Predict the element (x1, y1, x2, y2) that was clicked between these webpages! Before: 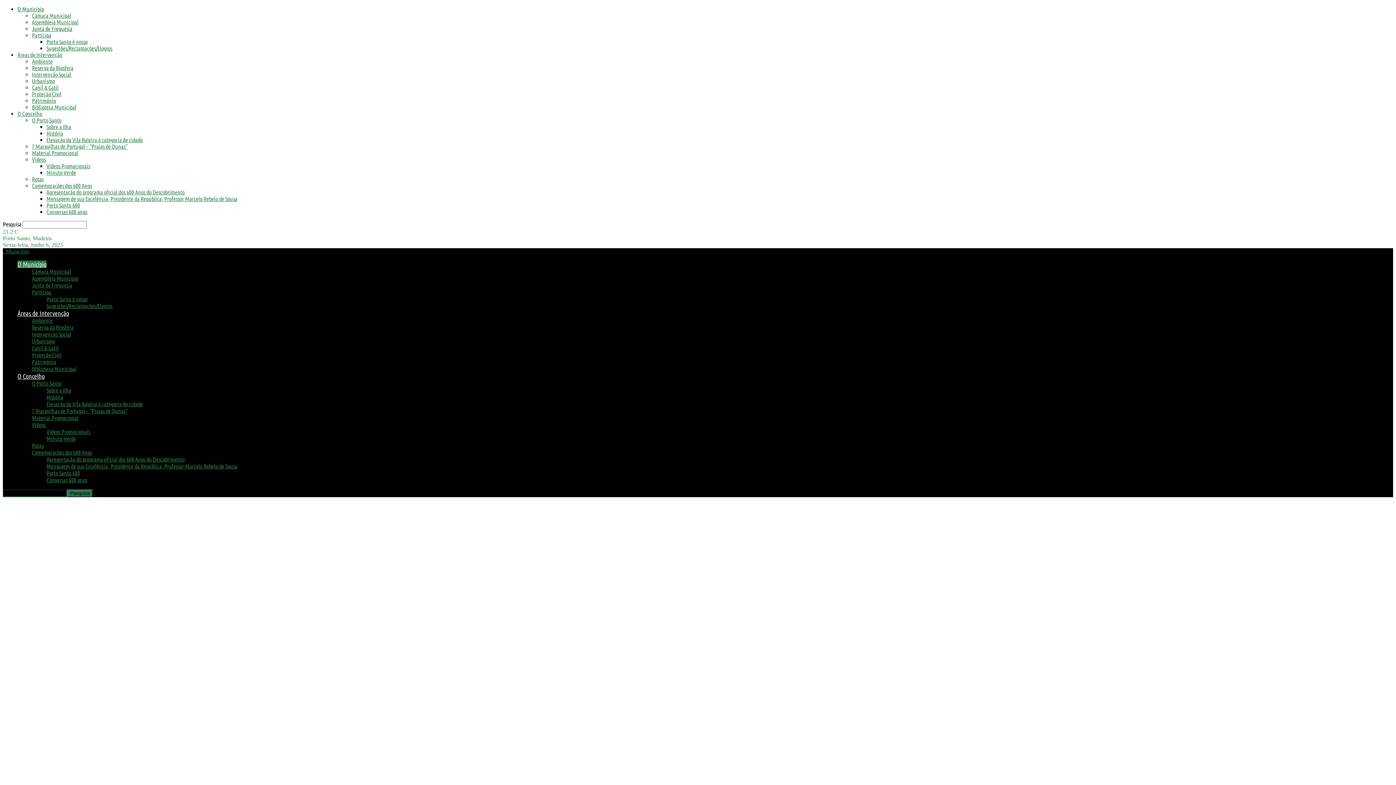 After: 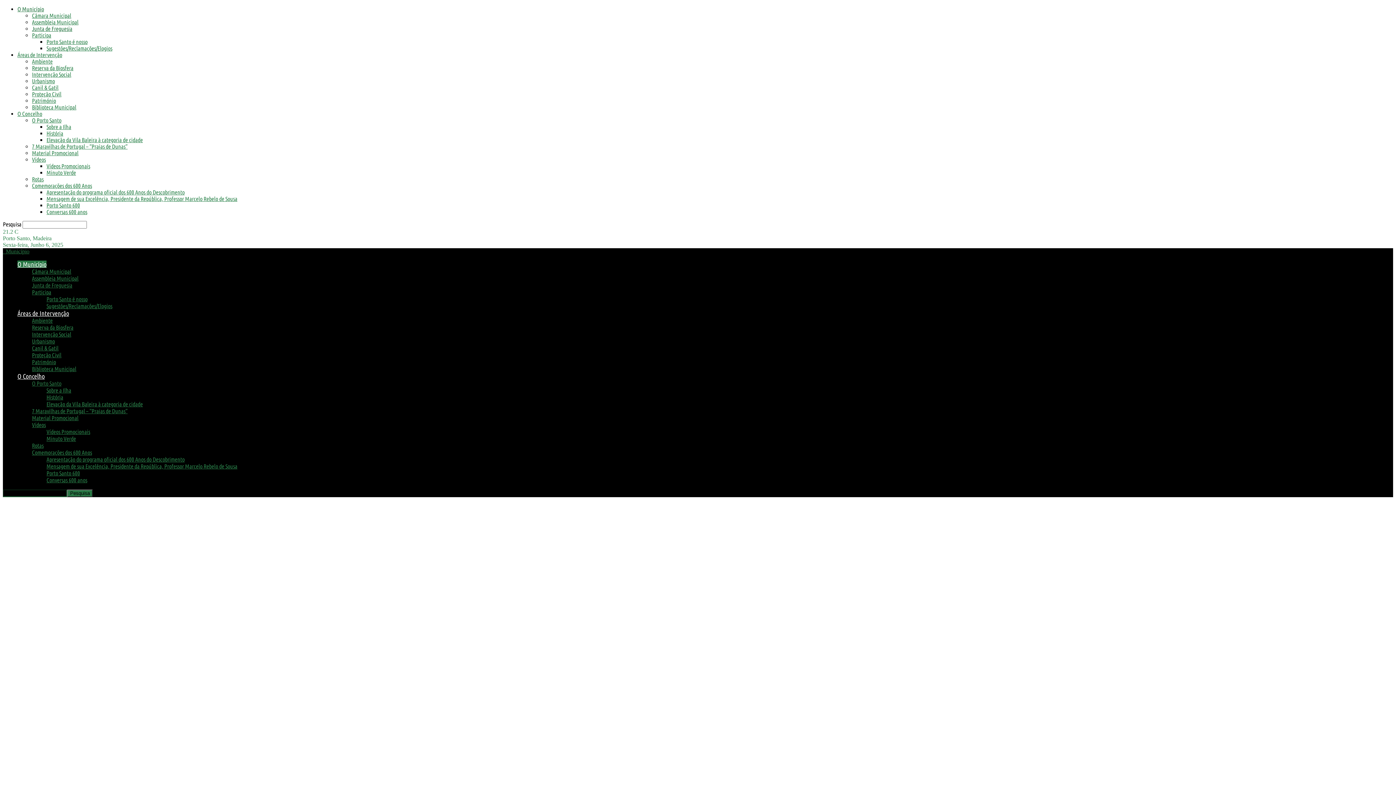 Action: label: O Porto Santo bbox: (32, 380, 61, 386)